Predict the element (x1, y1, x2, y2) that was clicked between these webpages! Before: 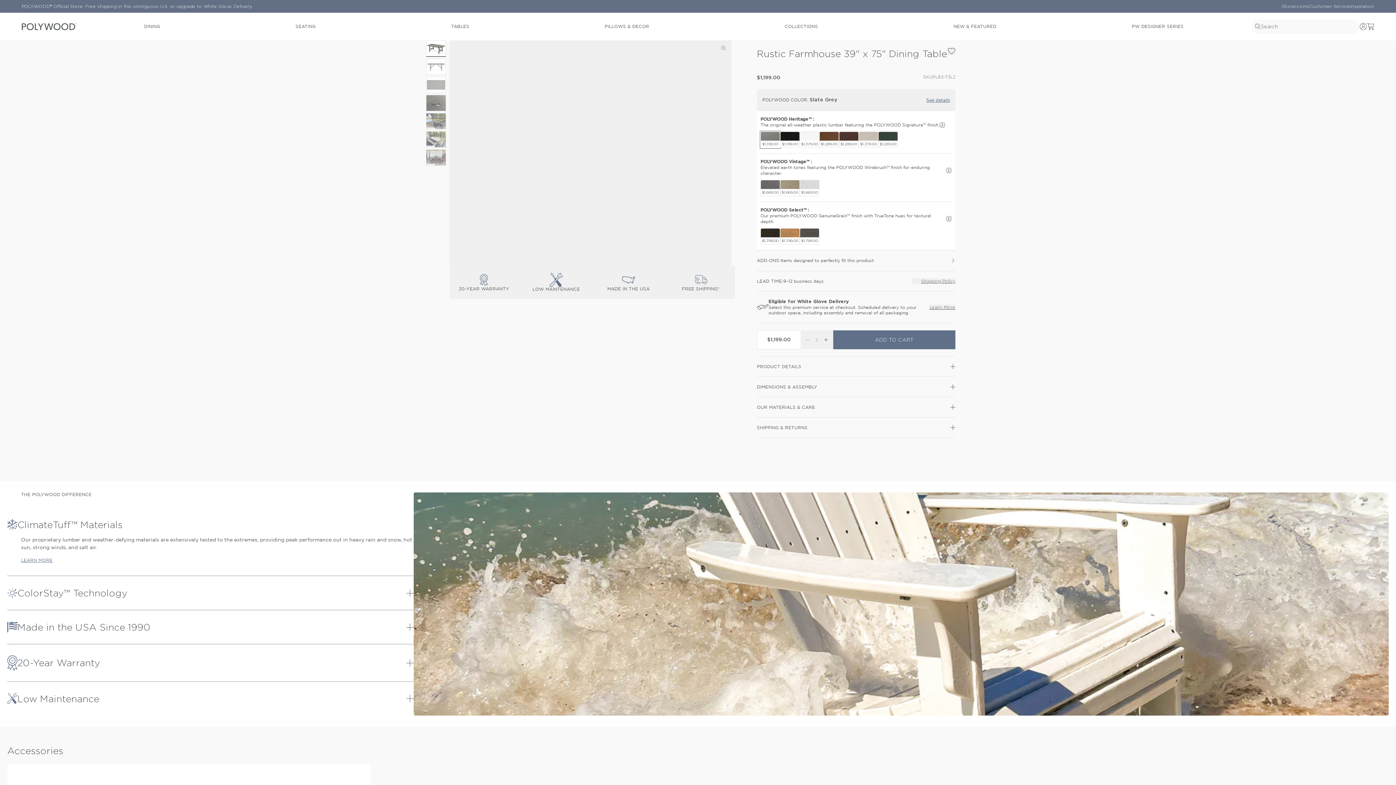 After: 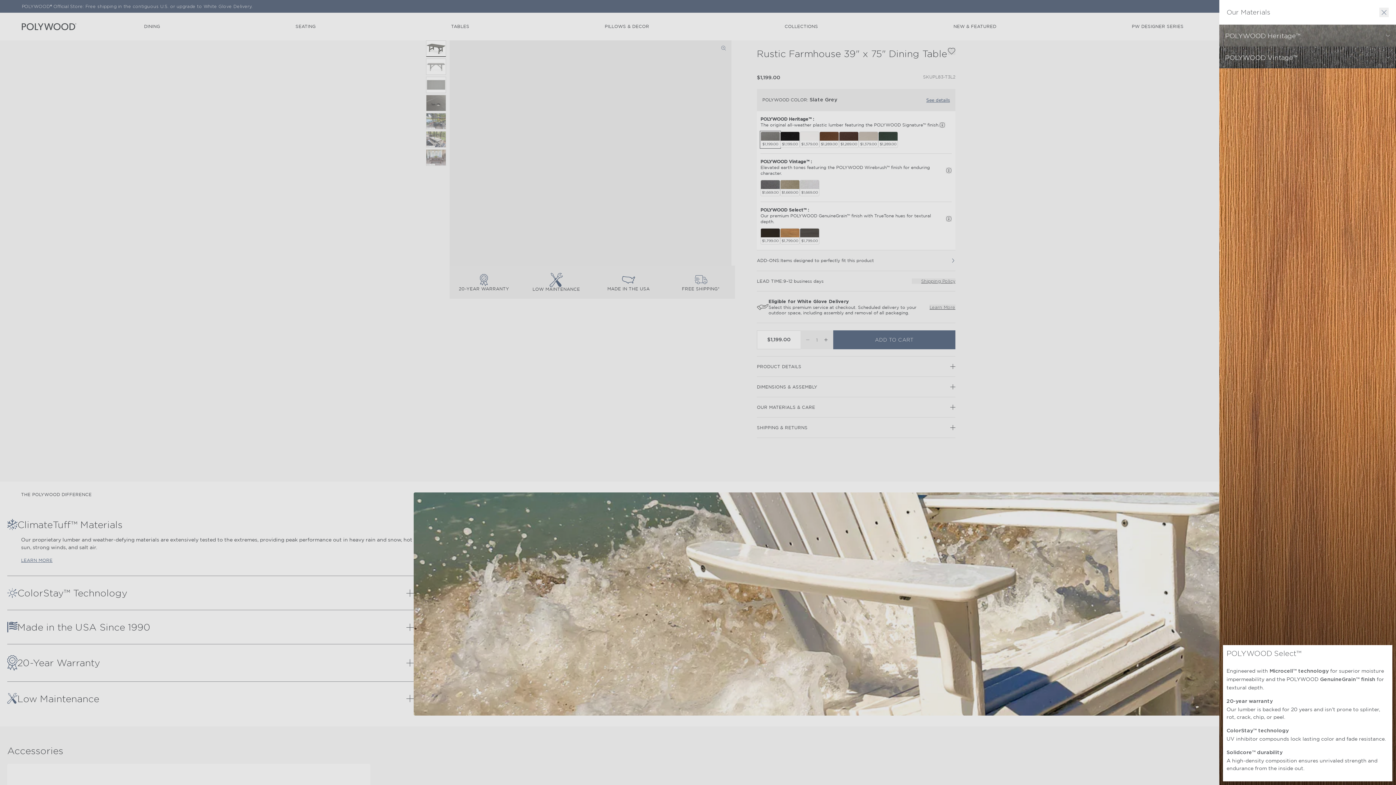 Action: bbox: (946, 216, 952, 221)